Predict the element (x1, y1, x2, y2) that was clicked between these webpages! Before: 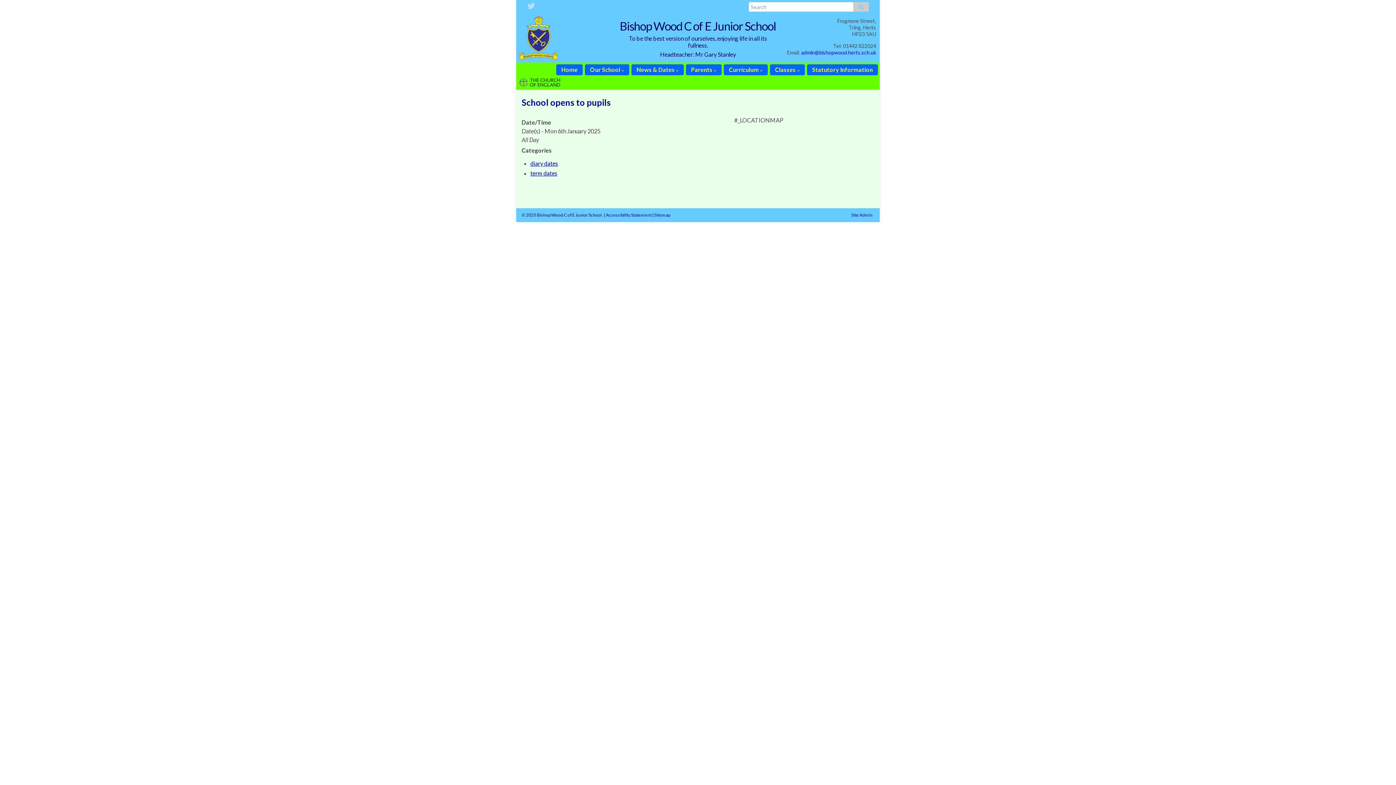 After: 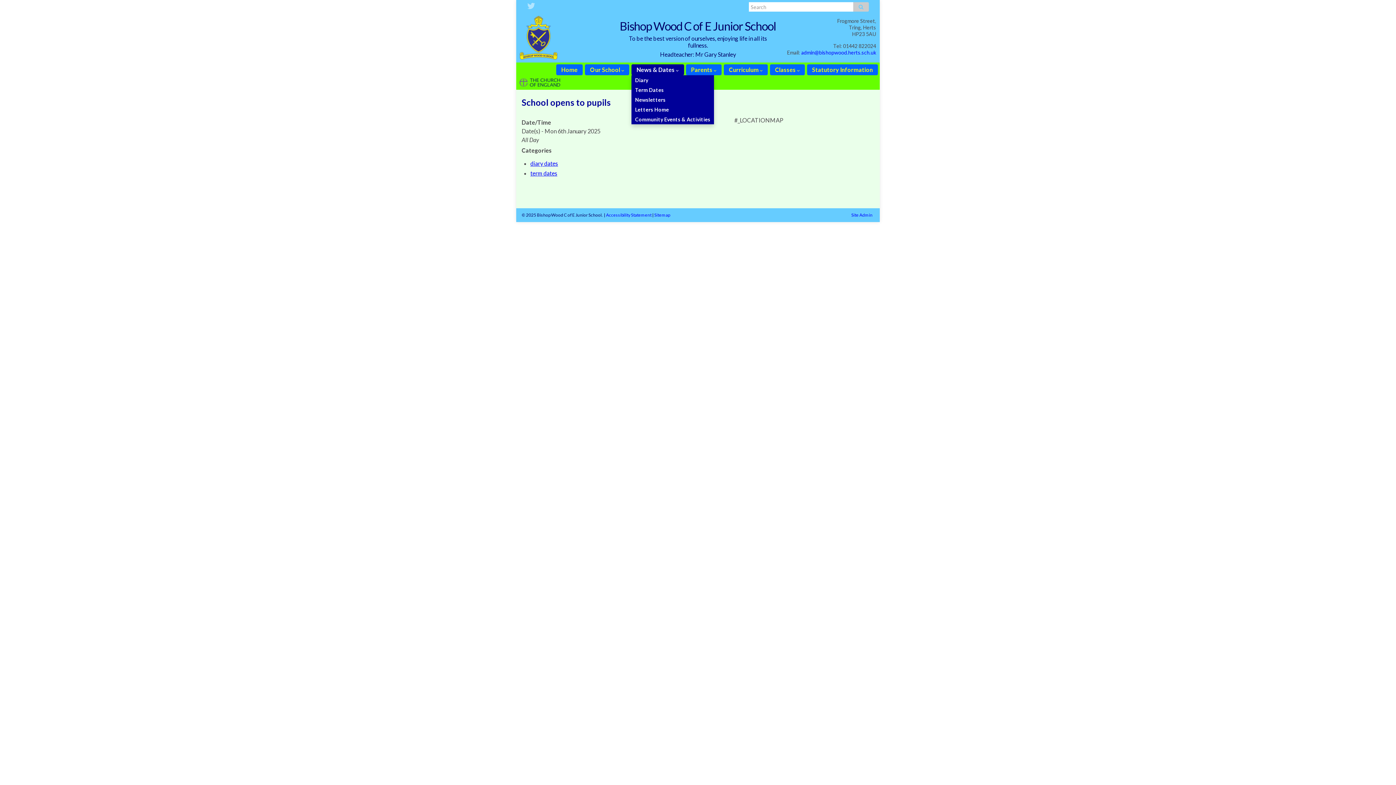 Action: label: News & Dates  bbox: (631, 64, 684, 75)